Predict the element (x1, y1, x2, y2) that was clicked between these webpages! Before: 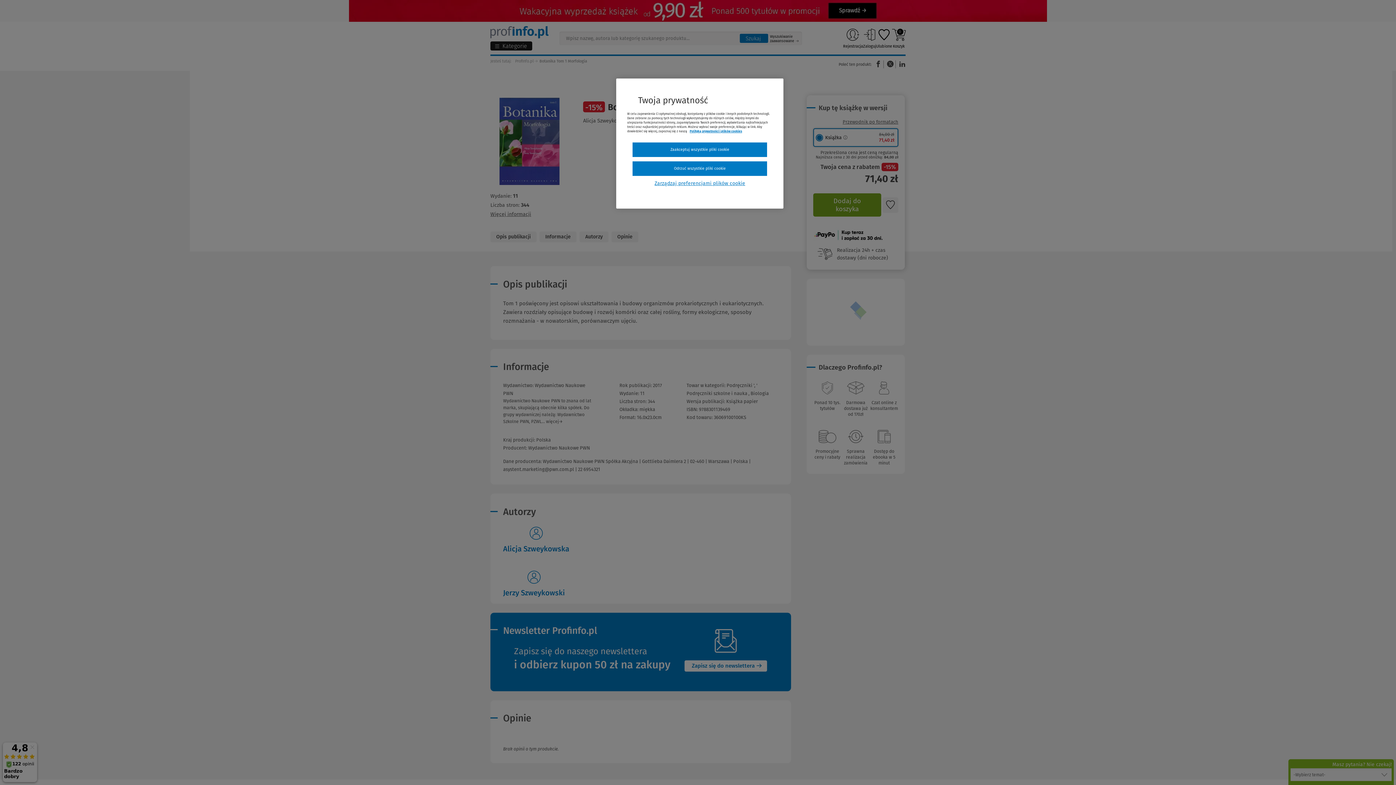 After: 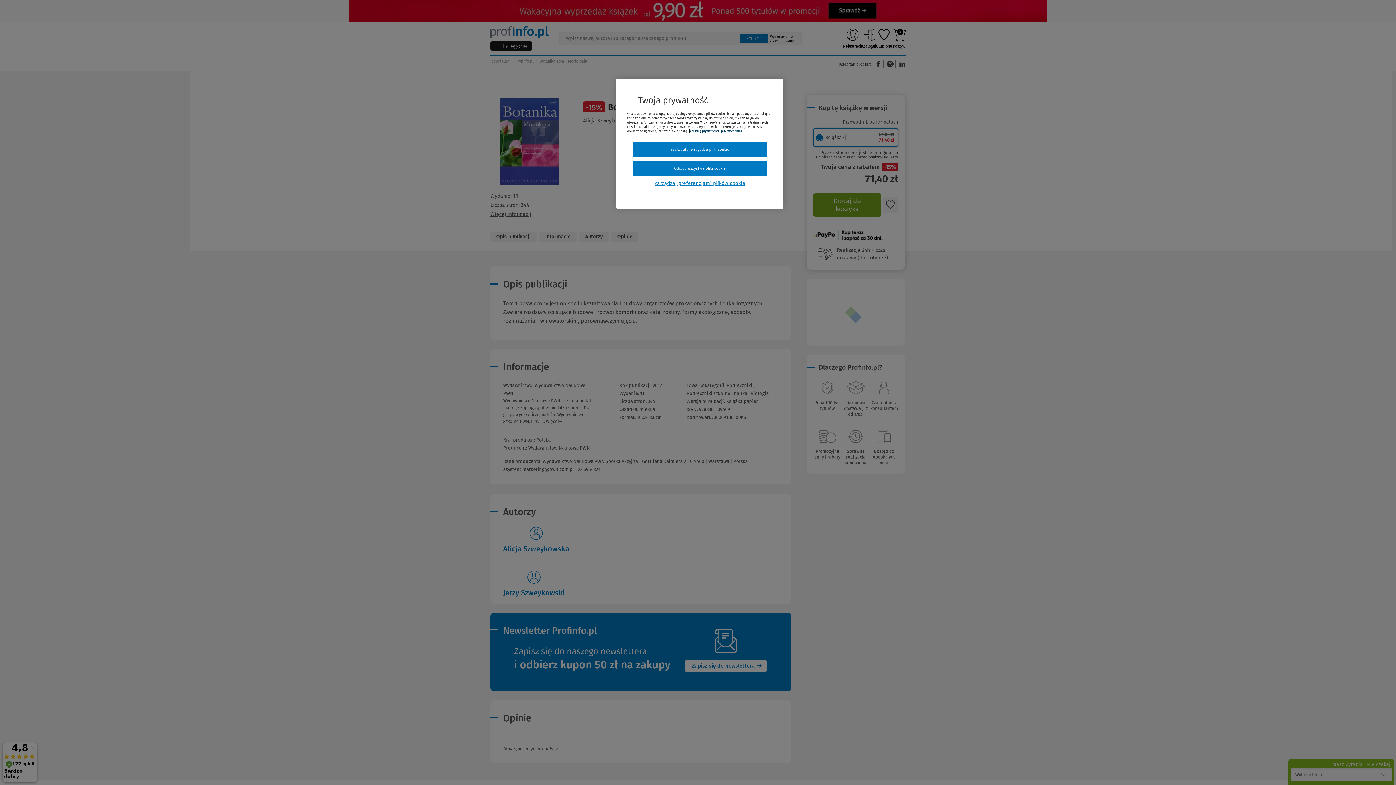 Action: label: Więcej informacji, otwiera się w nowym oknie bbox: (689, 129, 742, 133)